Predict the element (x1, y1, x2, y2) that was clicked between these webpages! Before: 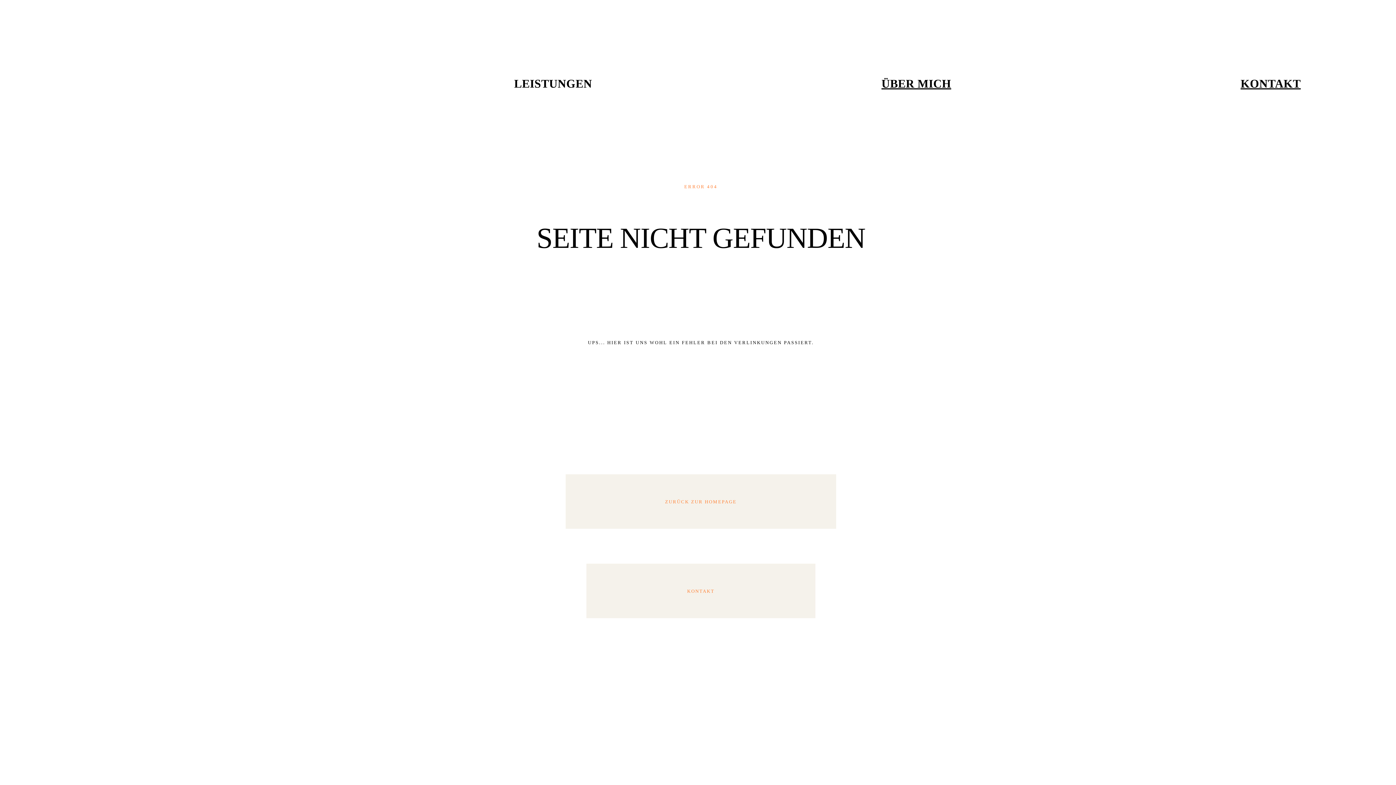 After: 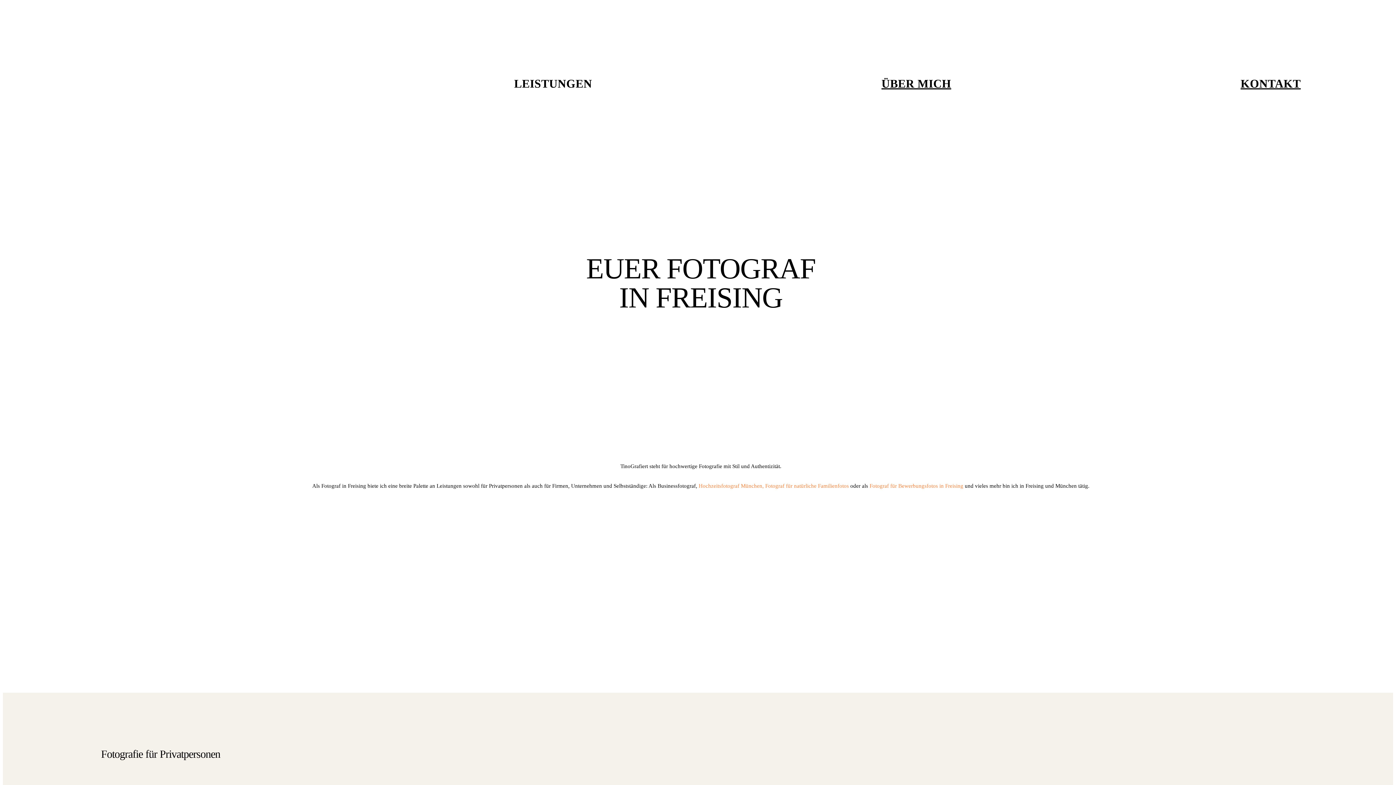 Action: bbox: (100, 17, 376, 148)